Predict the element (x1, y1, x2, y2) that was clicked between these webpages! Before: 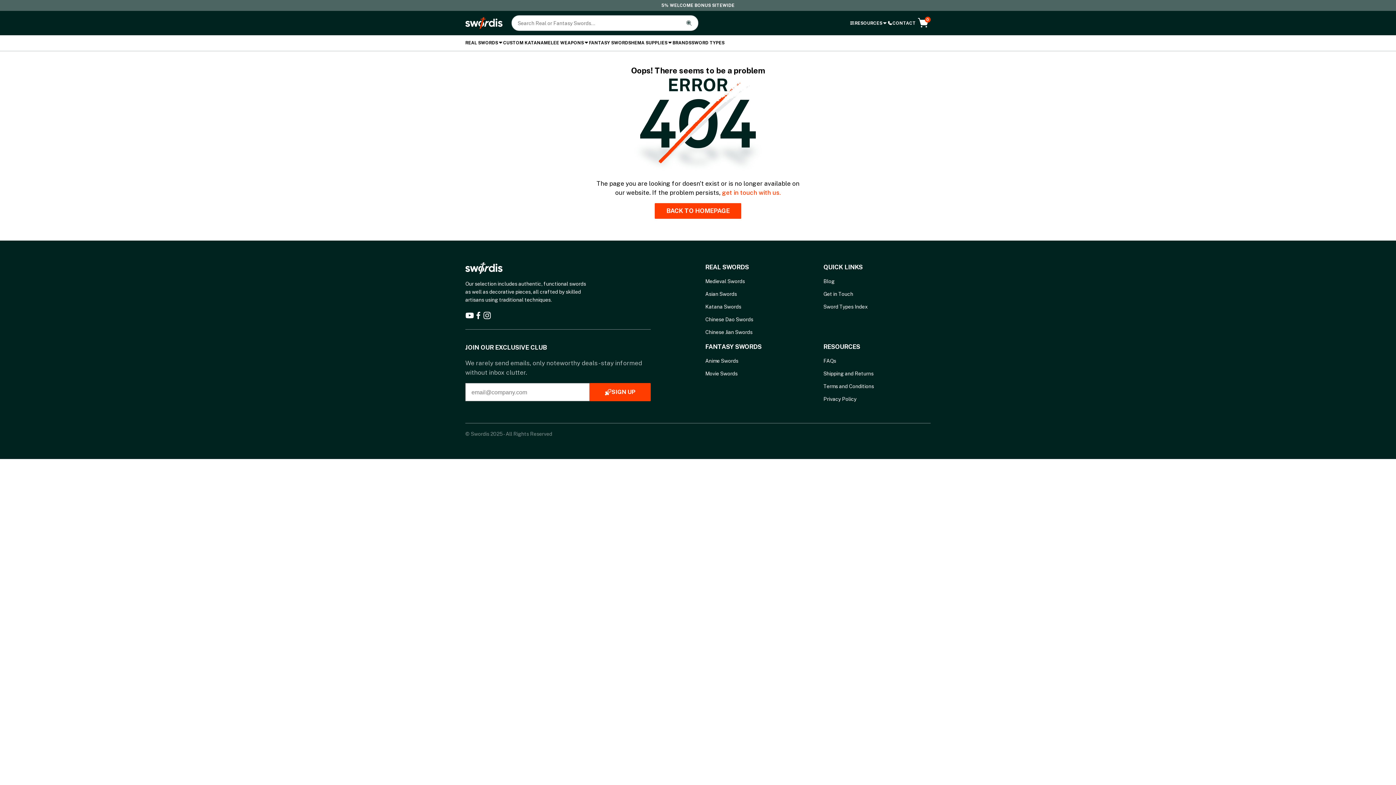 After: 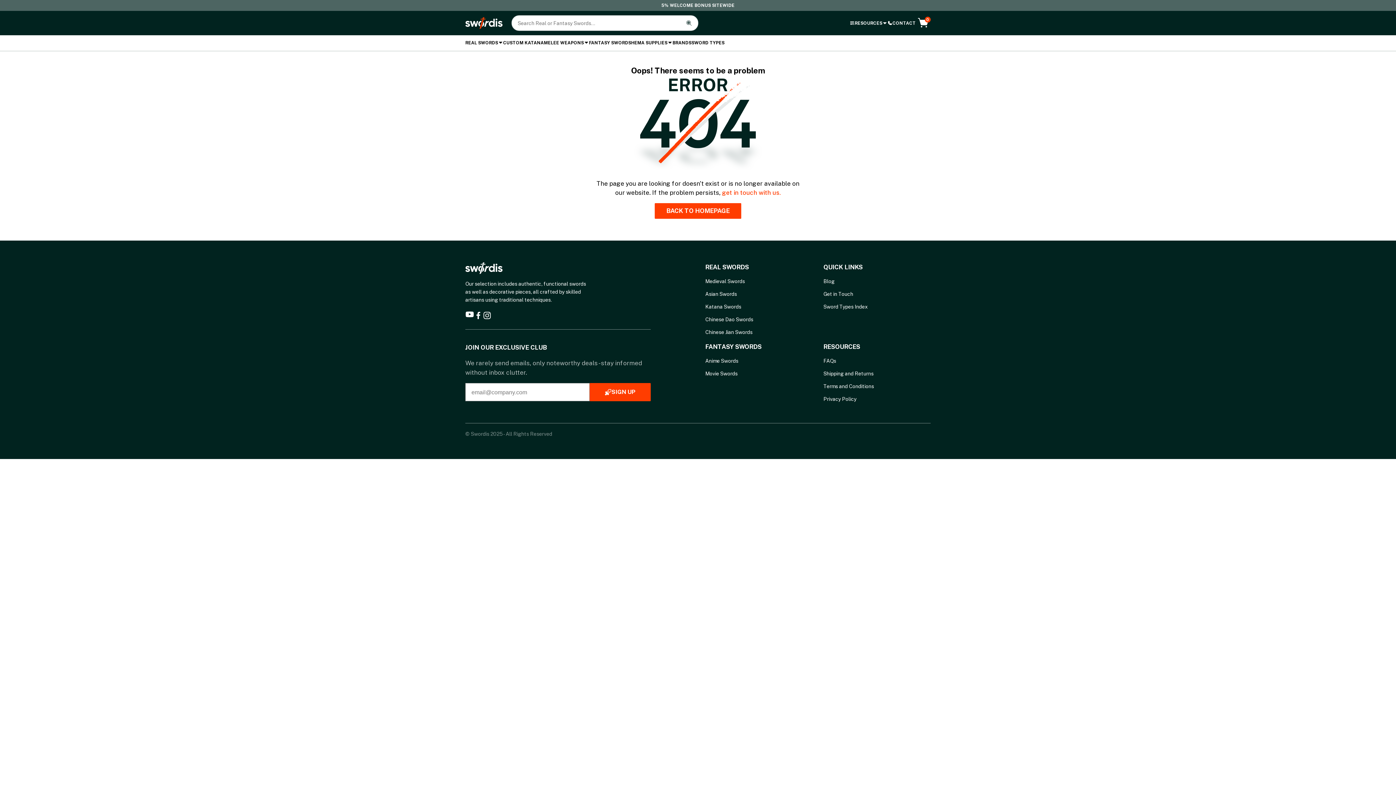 Action: label: youtube bbox: (465, 311, 474, 320)